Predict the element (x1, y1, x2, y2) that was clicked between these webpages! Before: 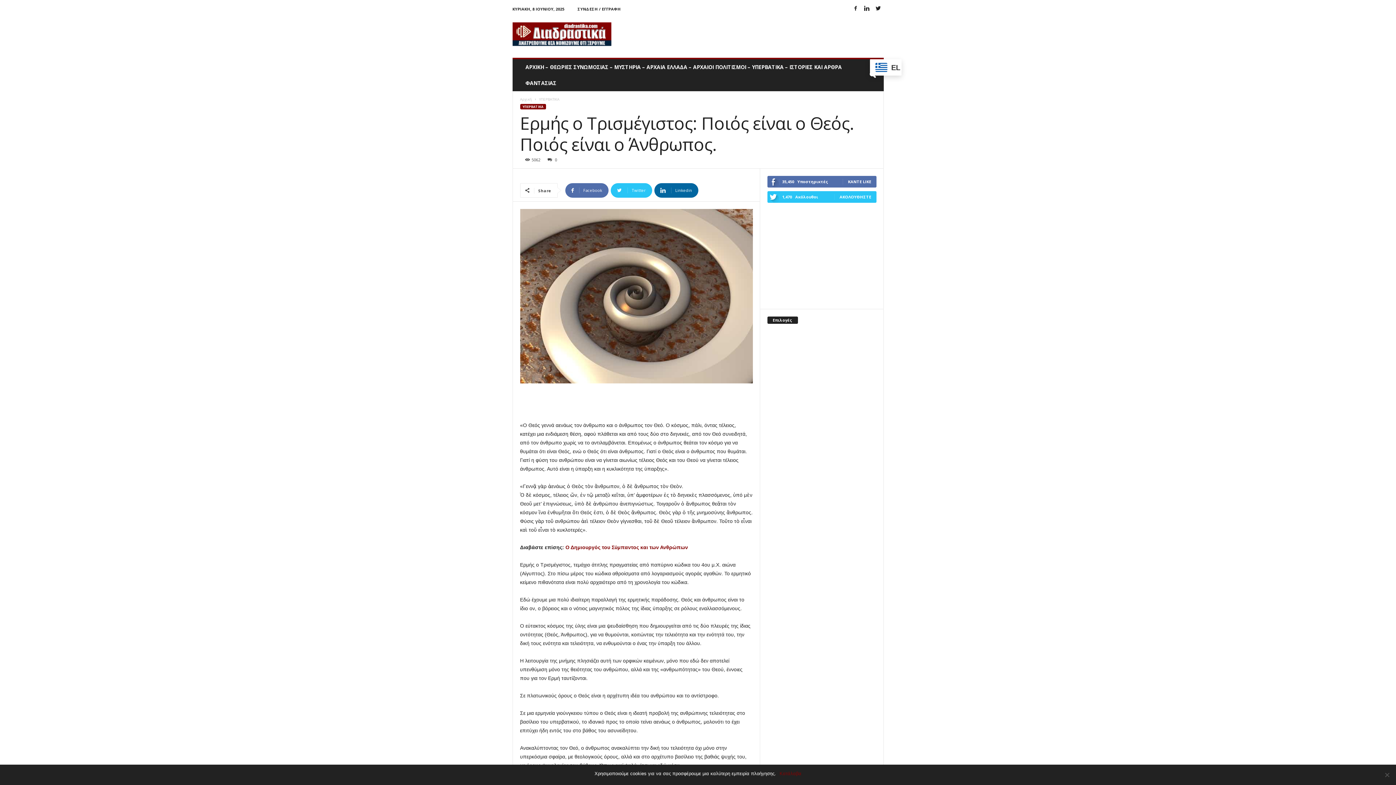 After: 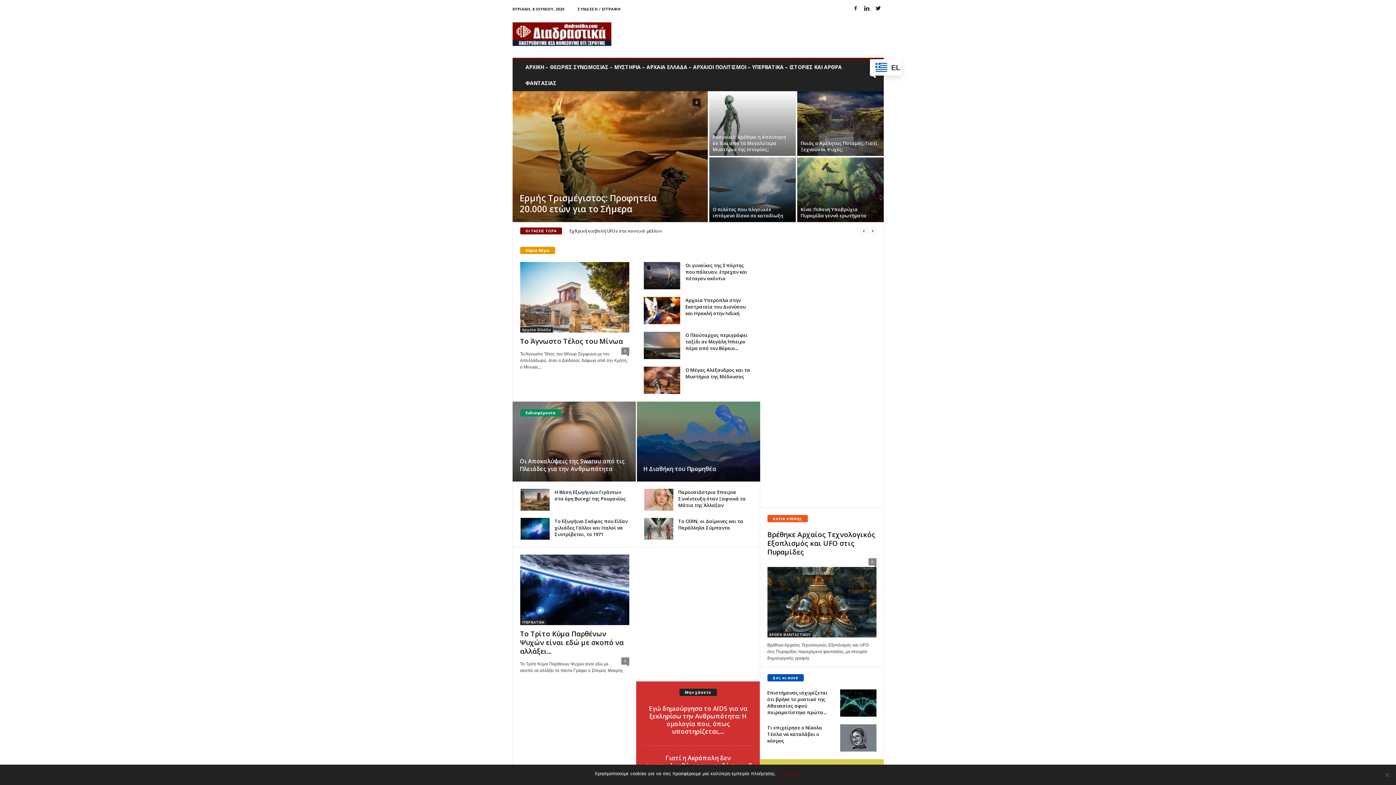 Action: label: ΑΡΧΙΚΗ – ΘΕΩΡΙΕΣ ΣΥΝΩΜΟΣΙΑΣ – ΜΥΣΤΗΡΙΑ – ΑΡΧΑΙΑ ΕΛΛΑΔΑ – ΑΡΧΑΙΟΙ ΠΟΛΙΤΙΣΜΟΙ – ΥΠΕΡΒΑΤΙΚΑ – ΙΣΤΟΡΙΕΣ ΚΑΙ ΑΡΘΡΑ ΦΑΝΤΑΣΙΑΣ bbox: (520, 59, 870, 91)